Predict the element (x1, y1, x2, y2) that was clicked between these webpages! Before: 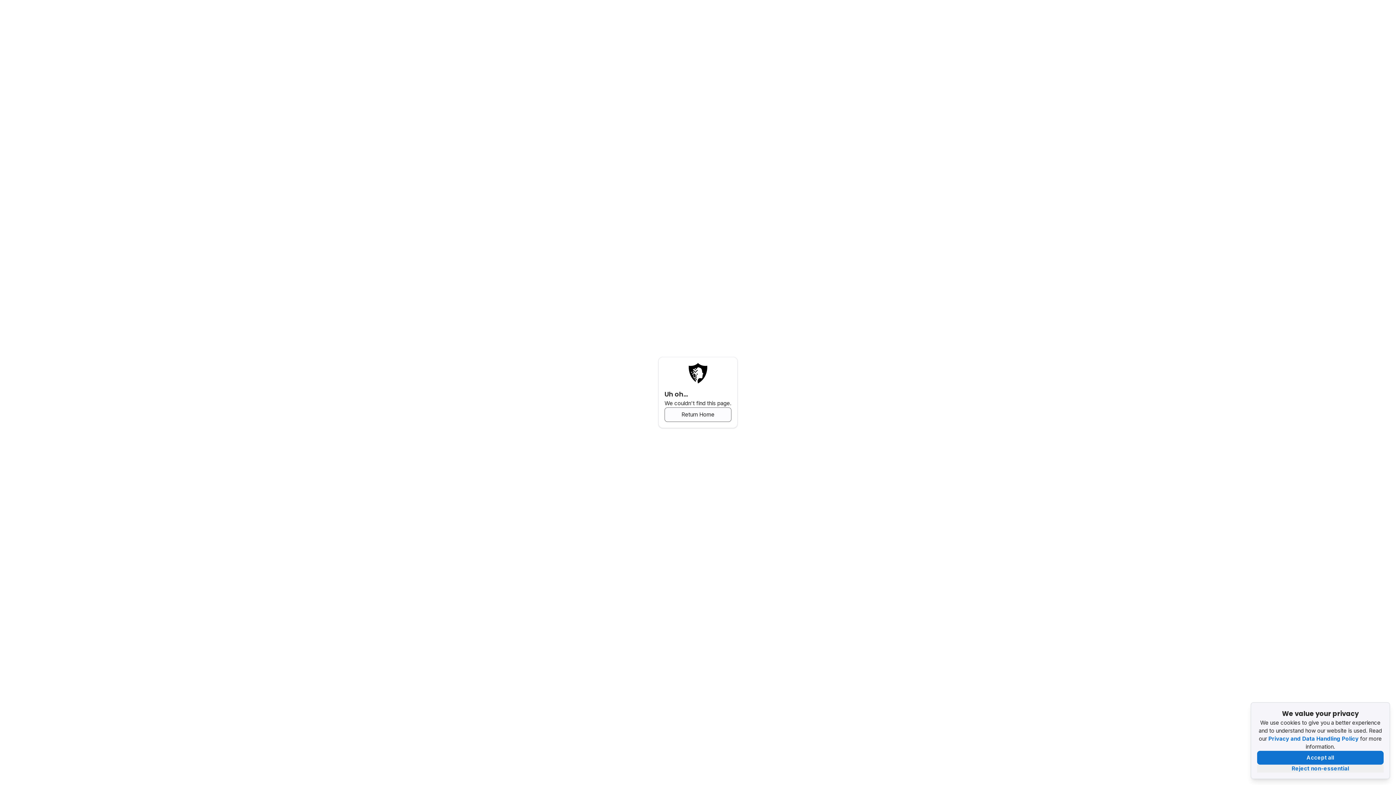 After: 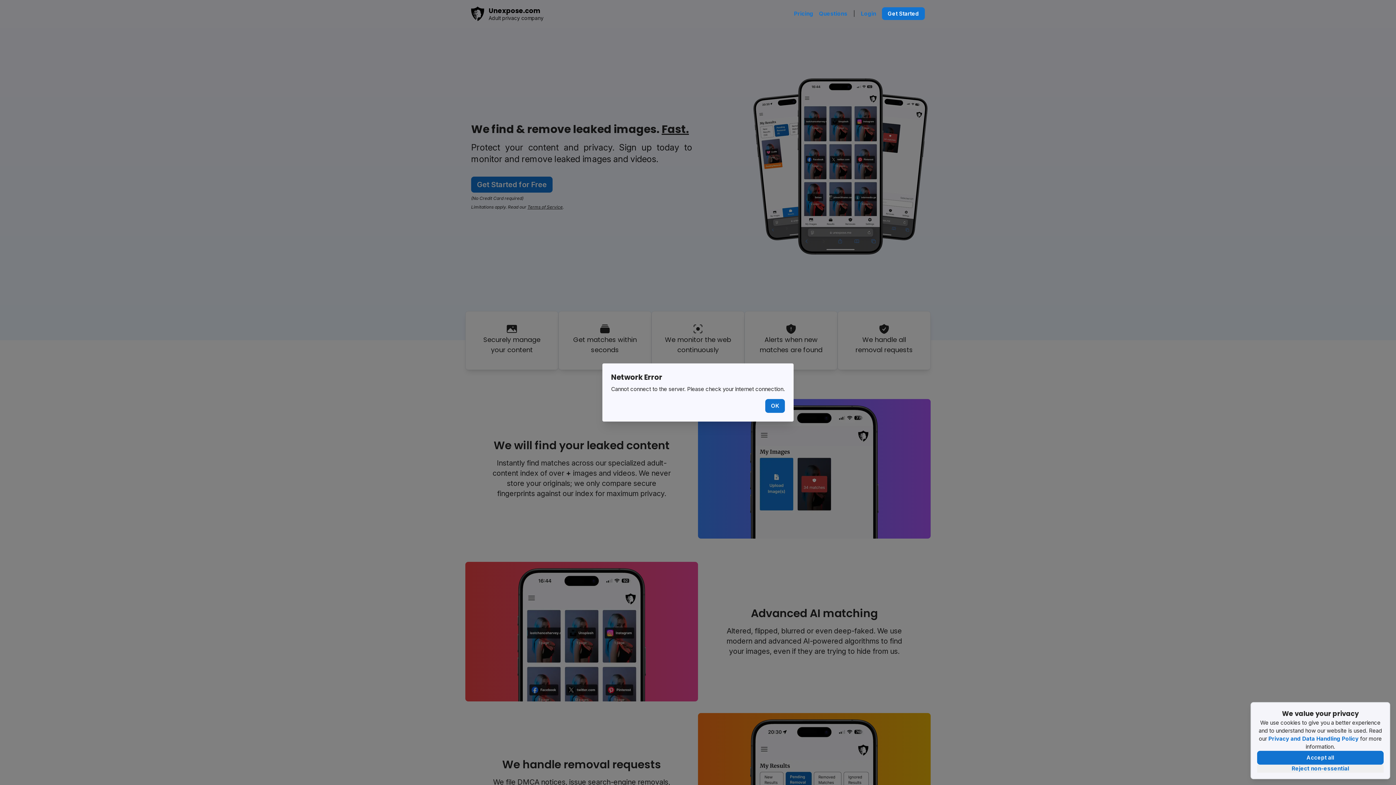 Action: bbox: (664, 407, 731, 422) label: Return Home